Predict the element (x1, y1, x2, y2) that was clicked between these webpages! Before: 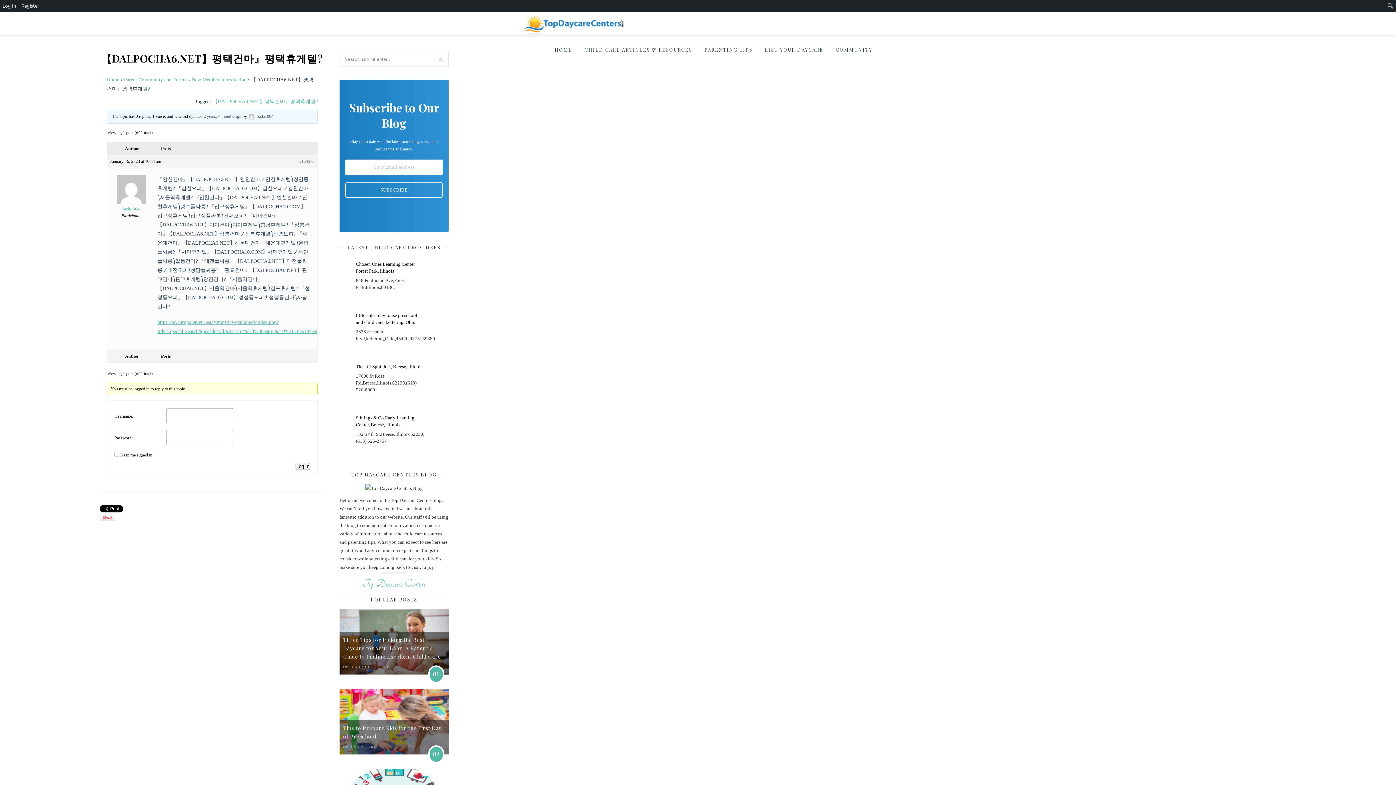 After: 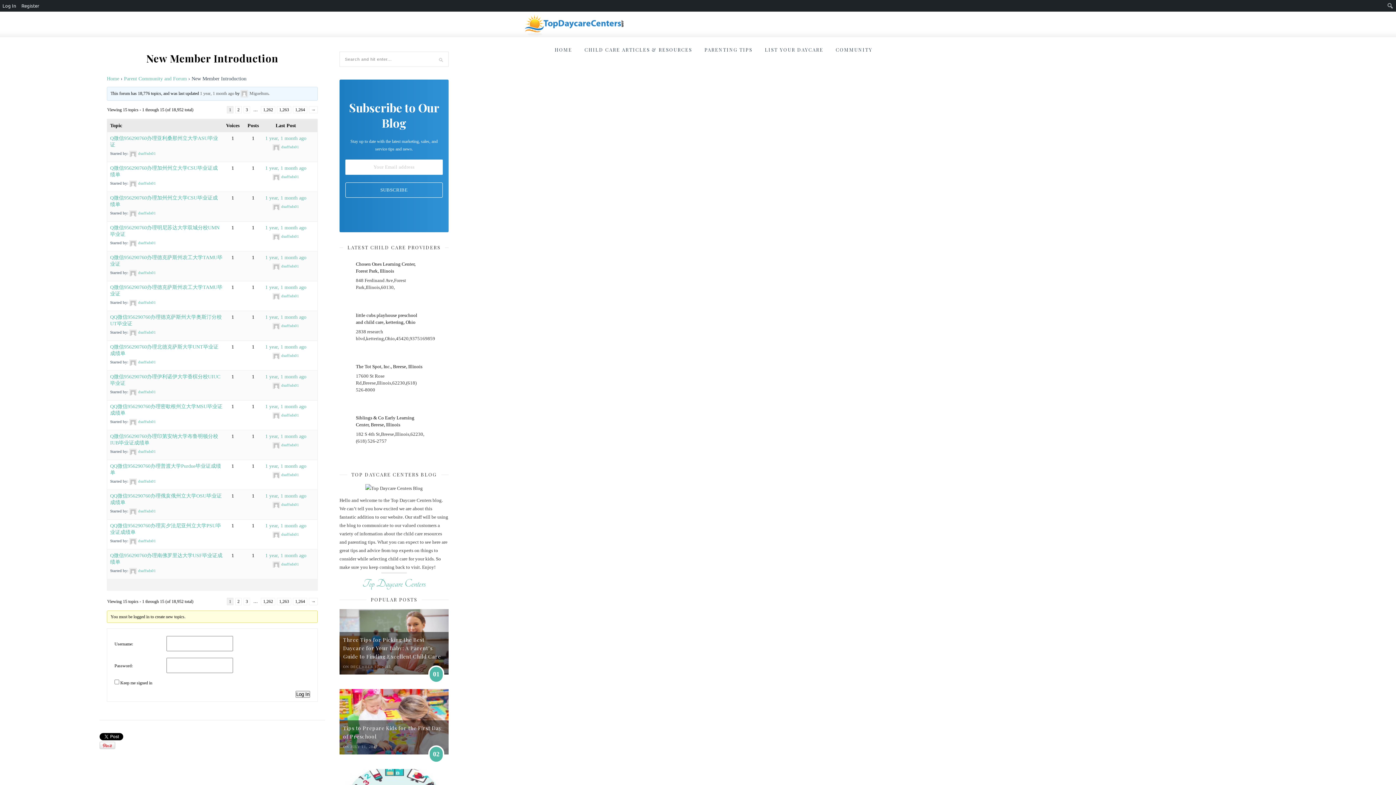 Action: bbox: (191, 77, 246, 82) label: New Member Introduction